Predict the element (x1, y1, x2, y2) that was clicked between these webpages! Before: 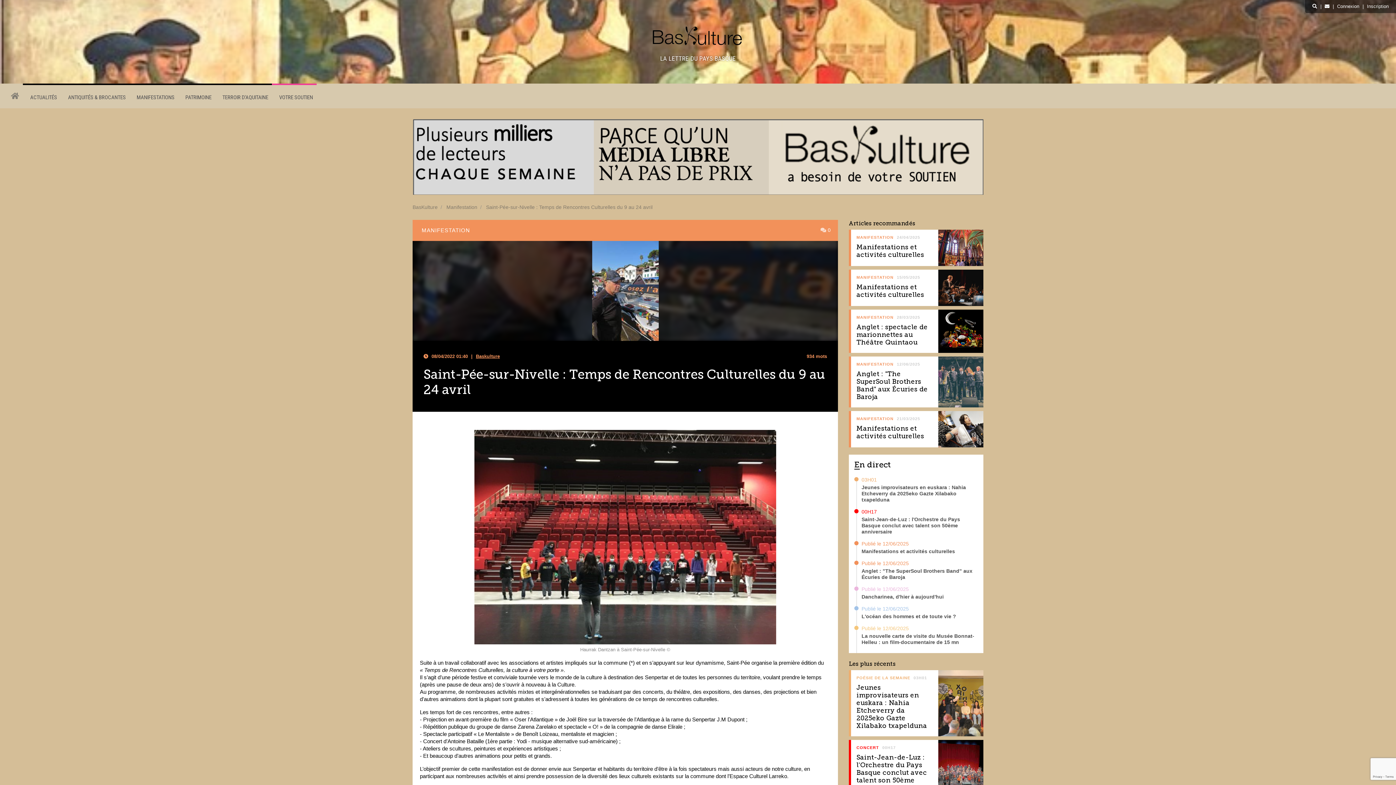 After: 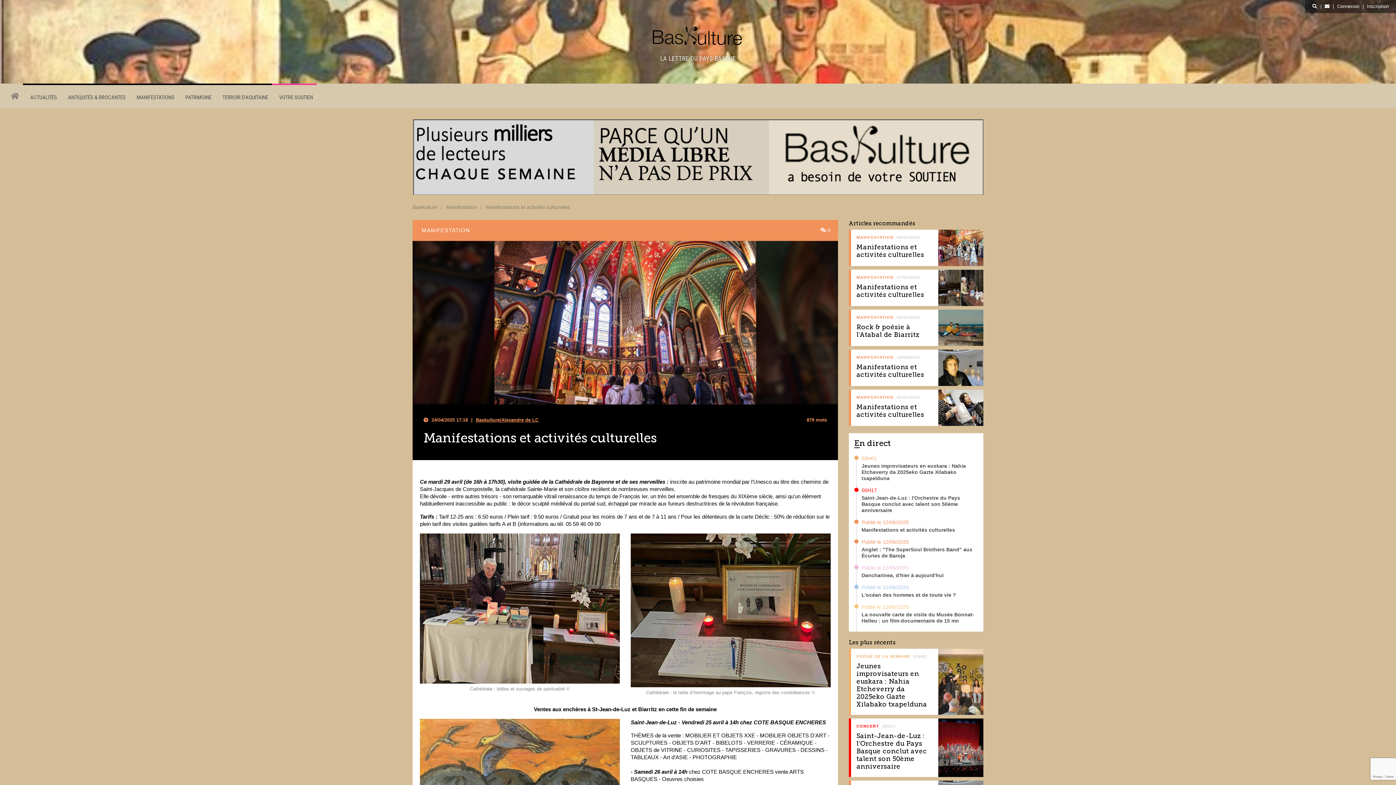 Action: label: MANIFESTATION 24/04/2025
Manifestations et activités culturelles bbox: (849, 229, 983, 266)